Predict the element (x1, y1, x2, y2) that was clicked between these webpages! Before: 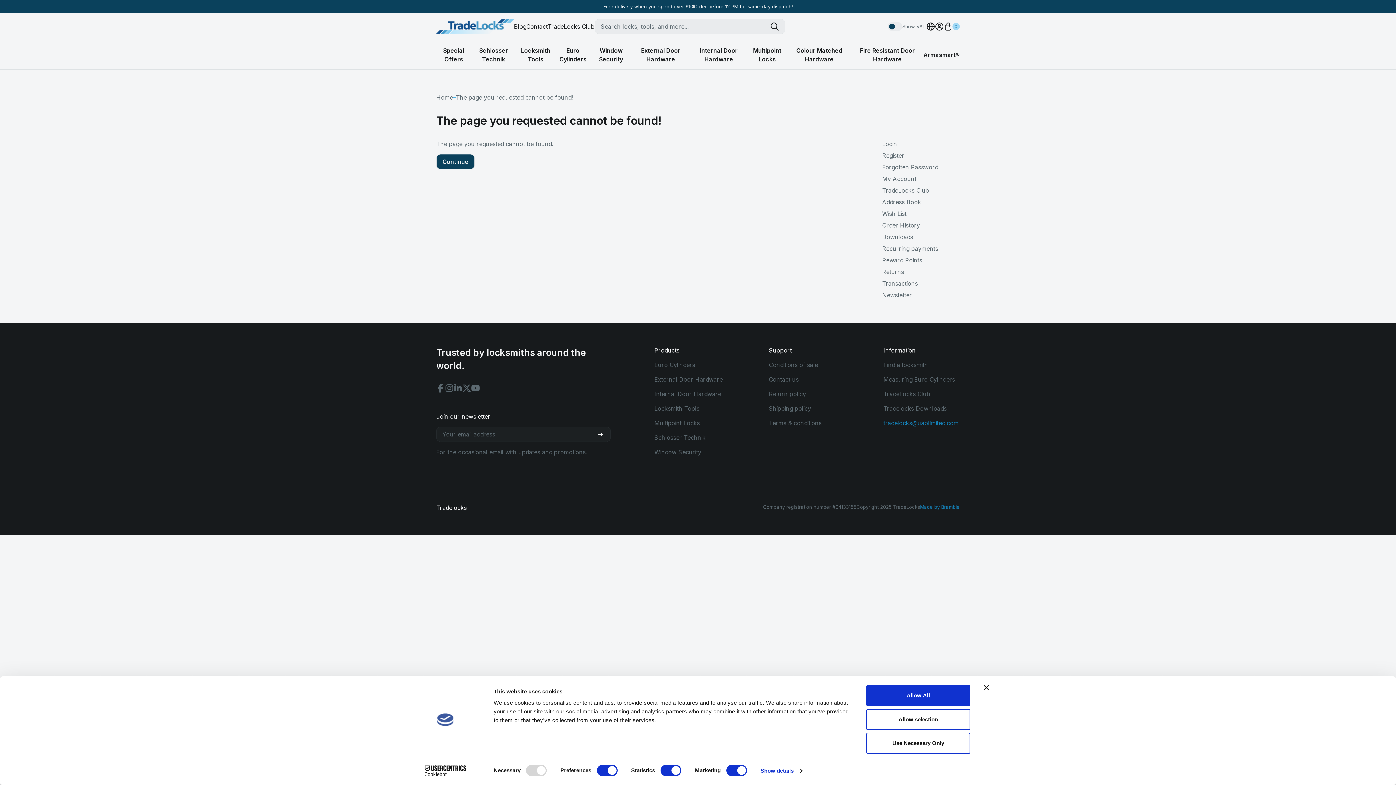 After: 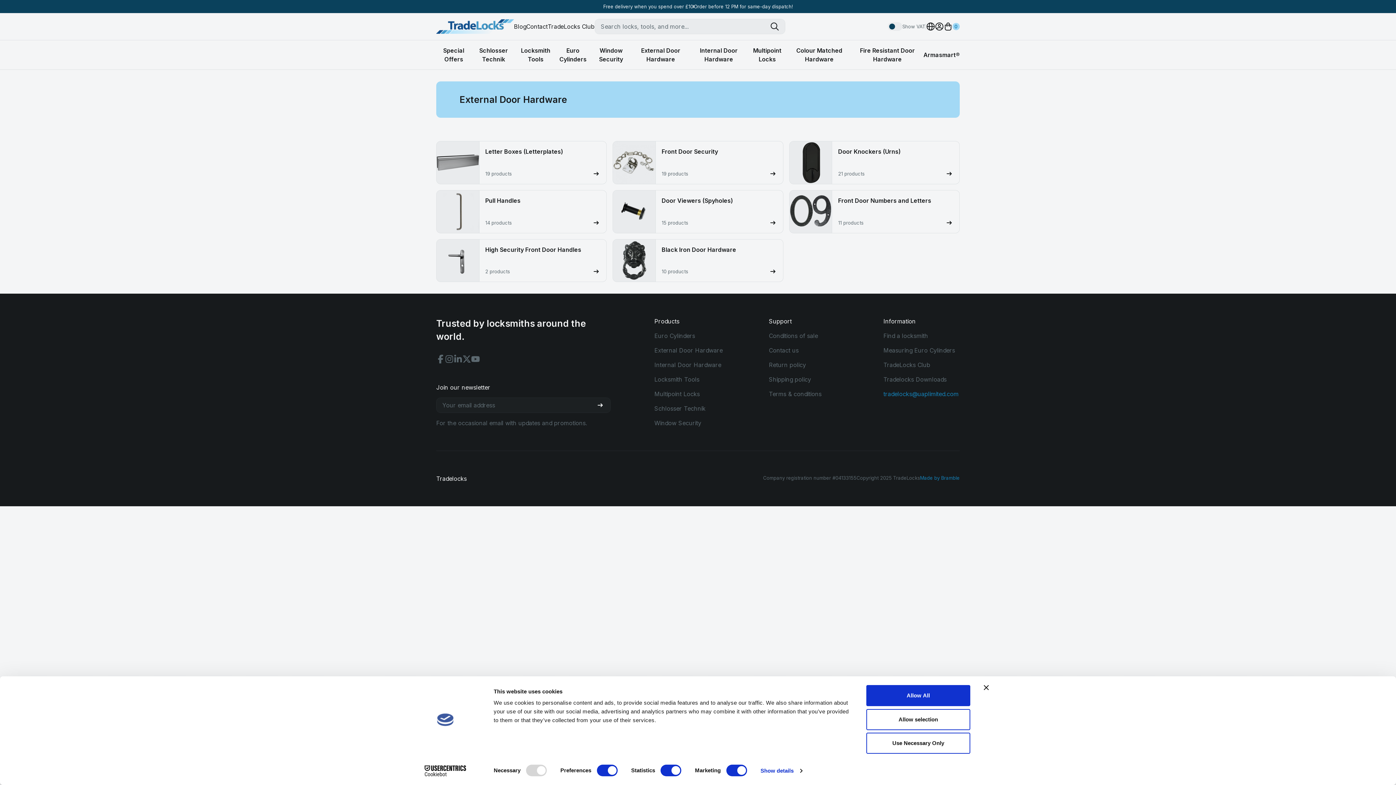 Action: bbox: (631, 40, 690, 69) label: External Door Hardware